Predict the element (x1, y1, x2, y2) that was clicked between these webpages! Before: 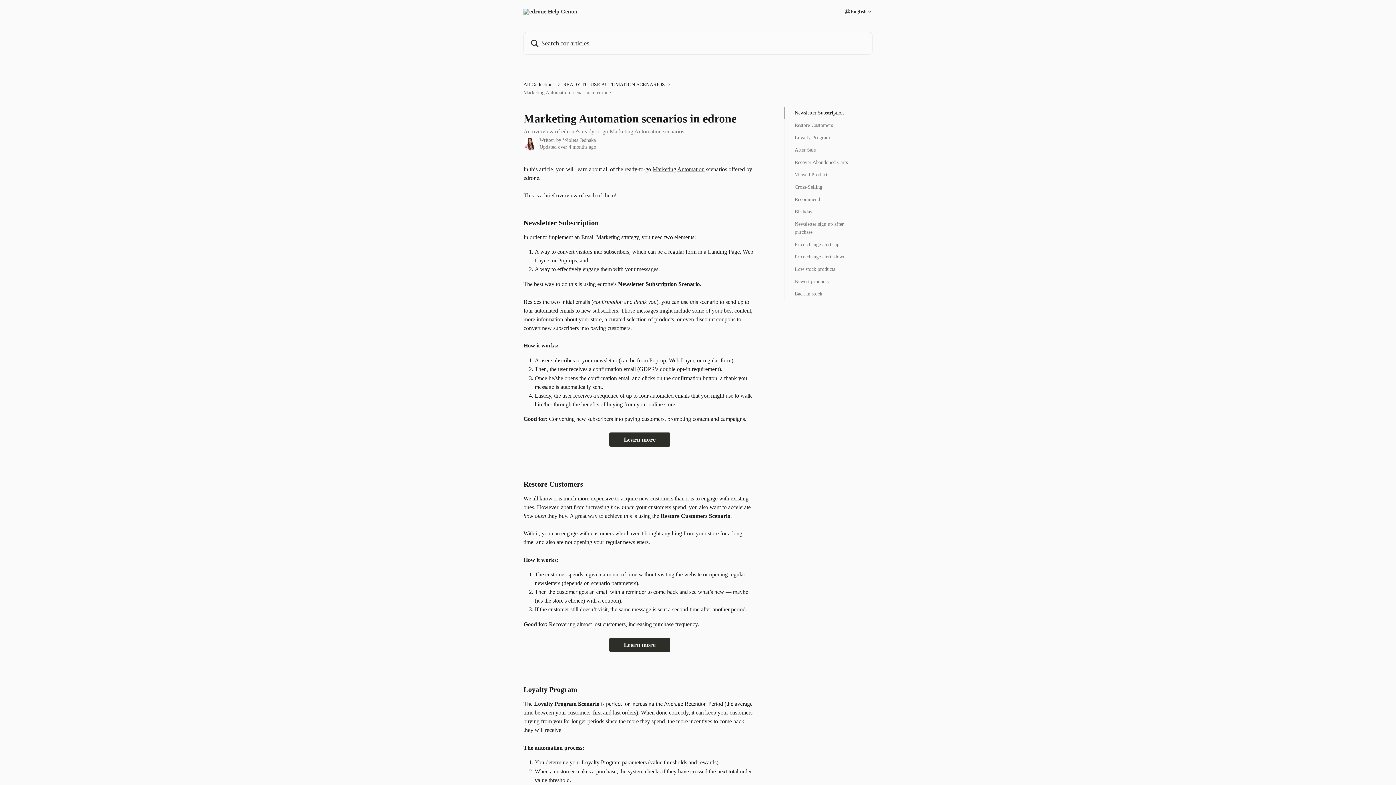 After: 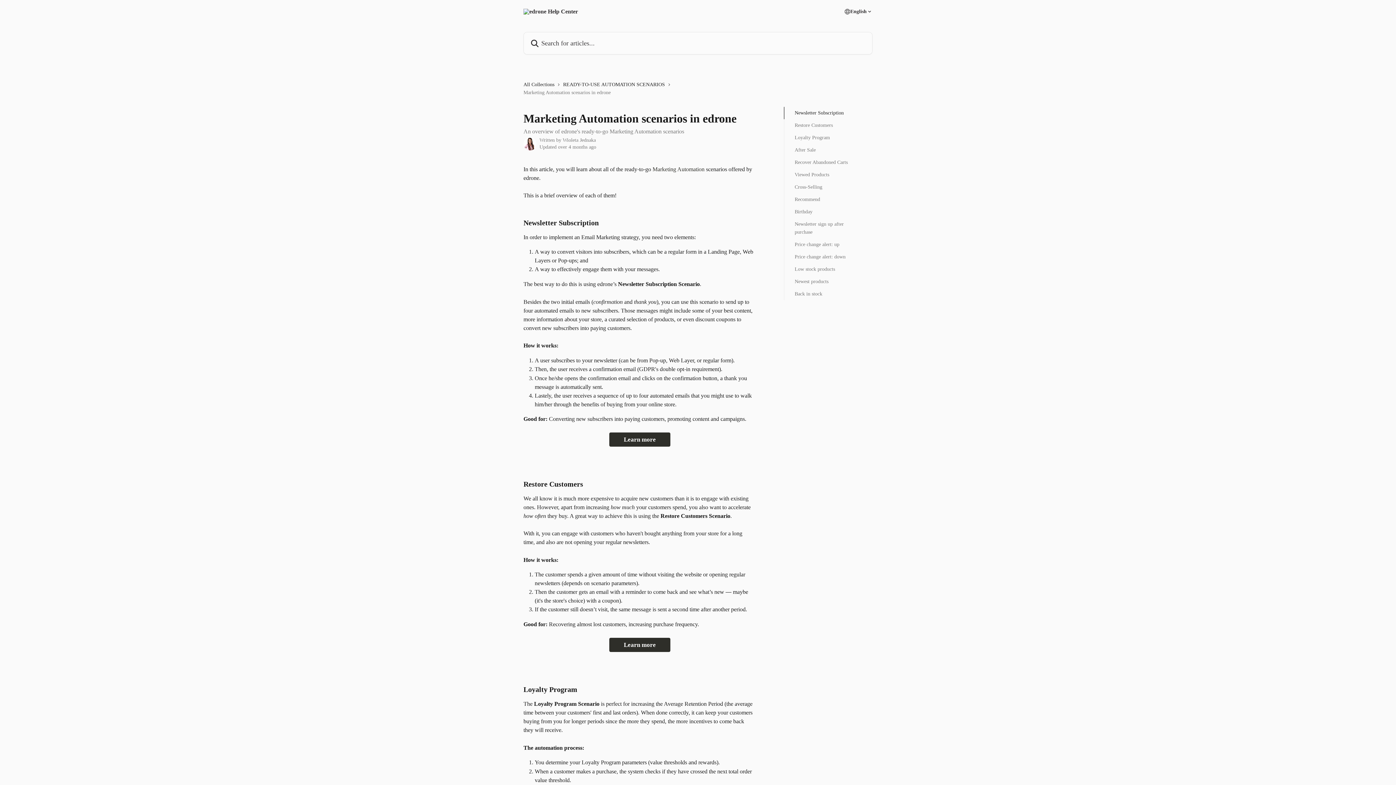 Action: label: Marketing Automation bbox: (652, 166, 704, 172)